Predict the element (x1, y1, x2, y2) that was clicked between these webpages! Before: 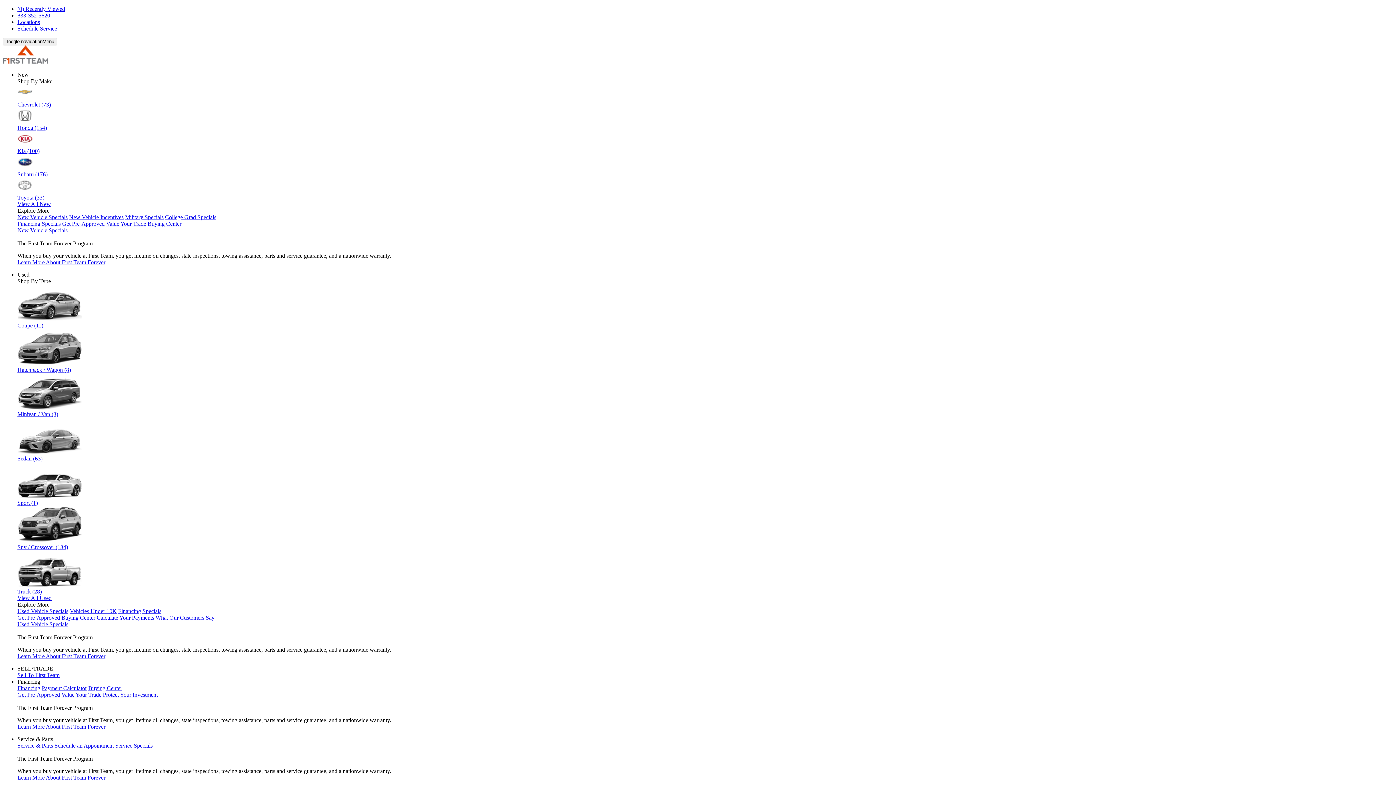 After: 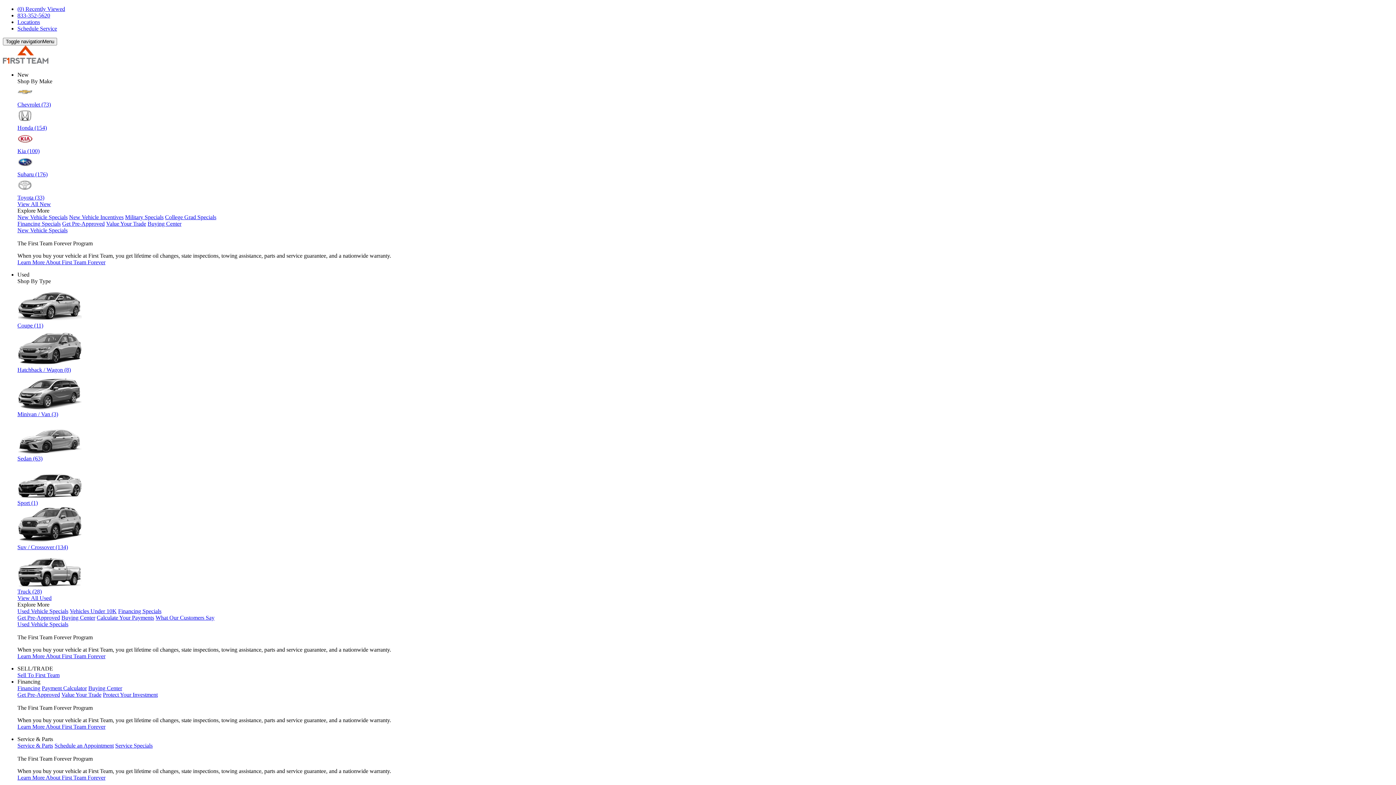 Action: label: Protect Your Investment bbox: (102, 692, 157, 698)